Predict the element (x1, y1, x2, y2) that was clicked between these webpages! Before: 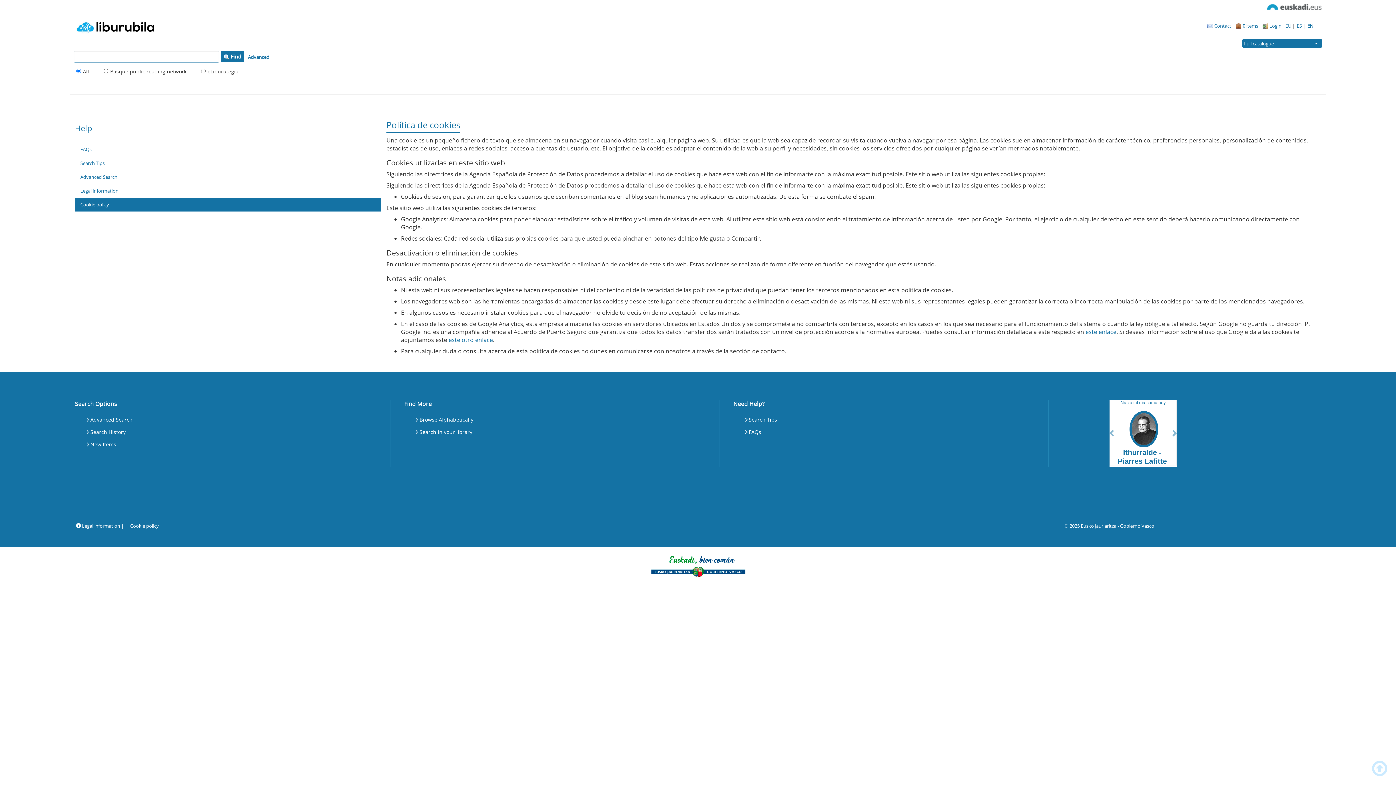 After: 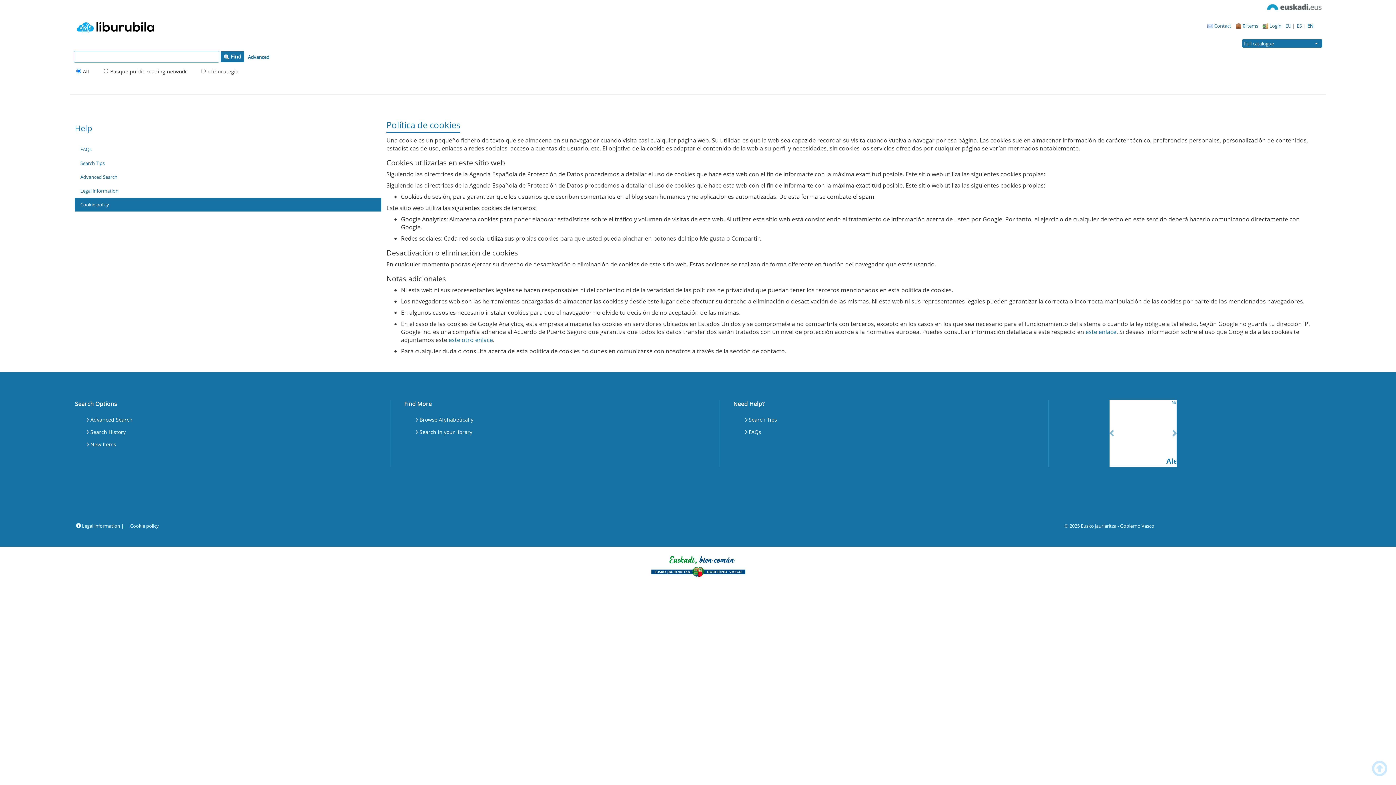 Action: label: EN bbox: (1307, 22, 1313, 29)